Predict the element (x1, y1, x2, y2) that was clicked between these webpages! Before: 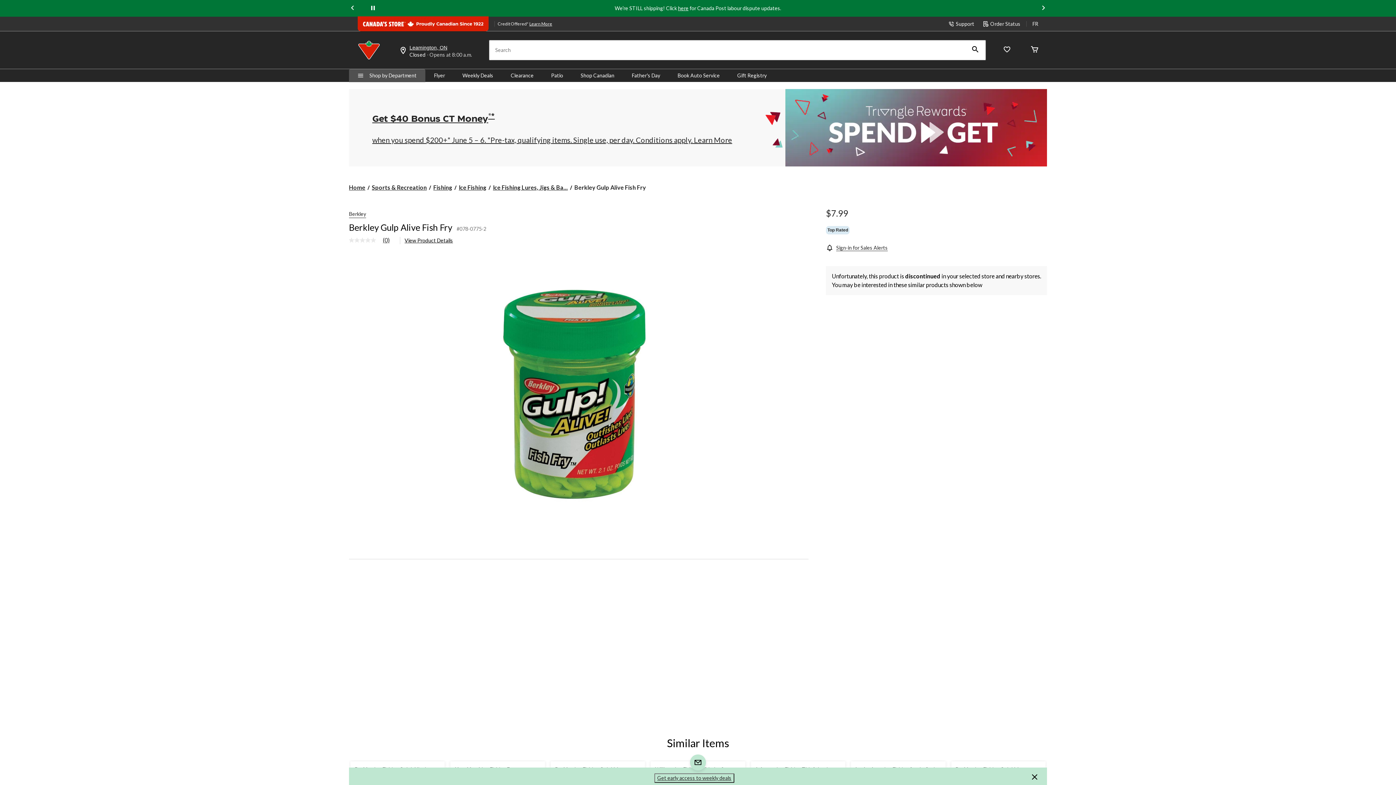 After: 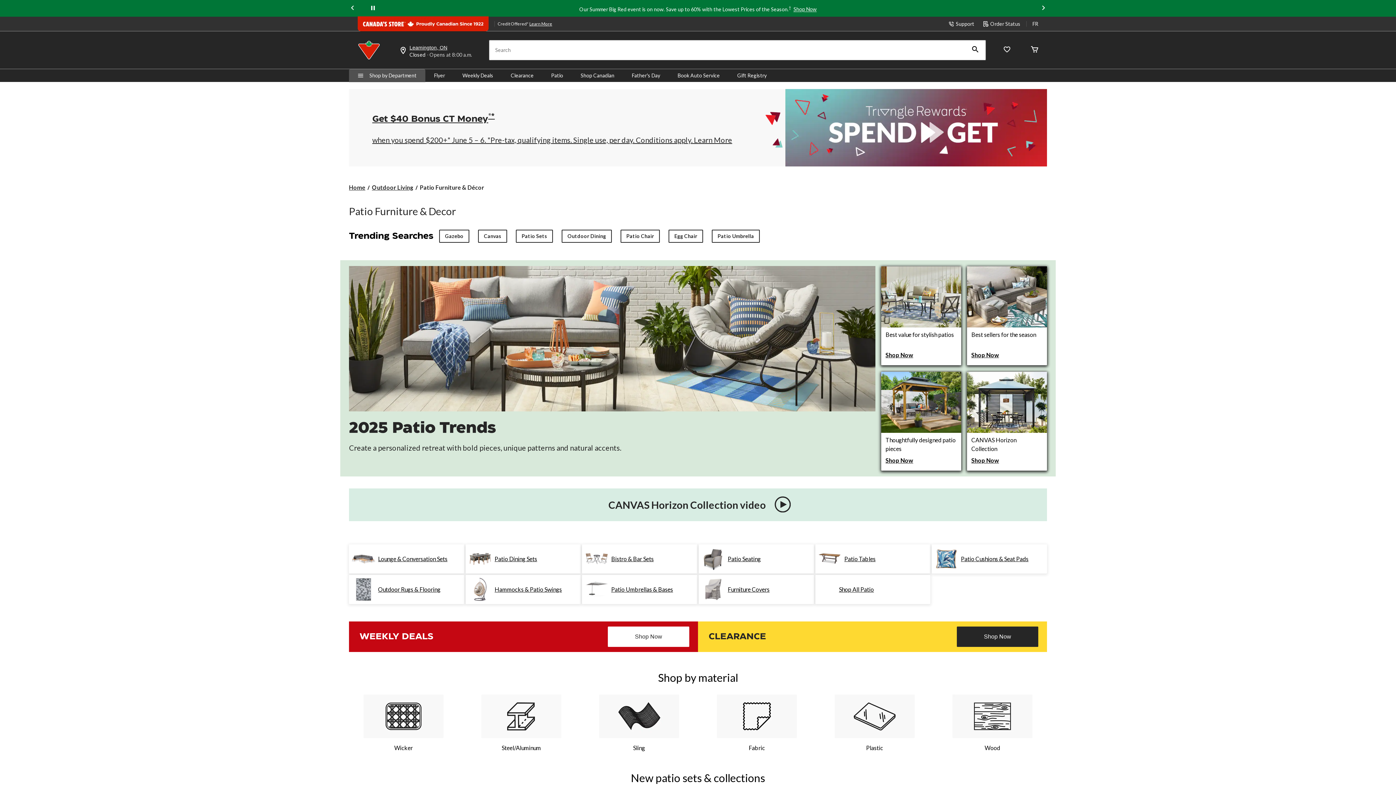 Action: label: Patio bbox: (542, 71, 572, 79)